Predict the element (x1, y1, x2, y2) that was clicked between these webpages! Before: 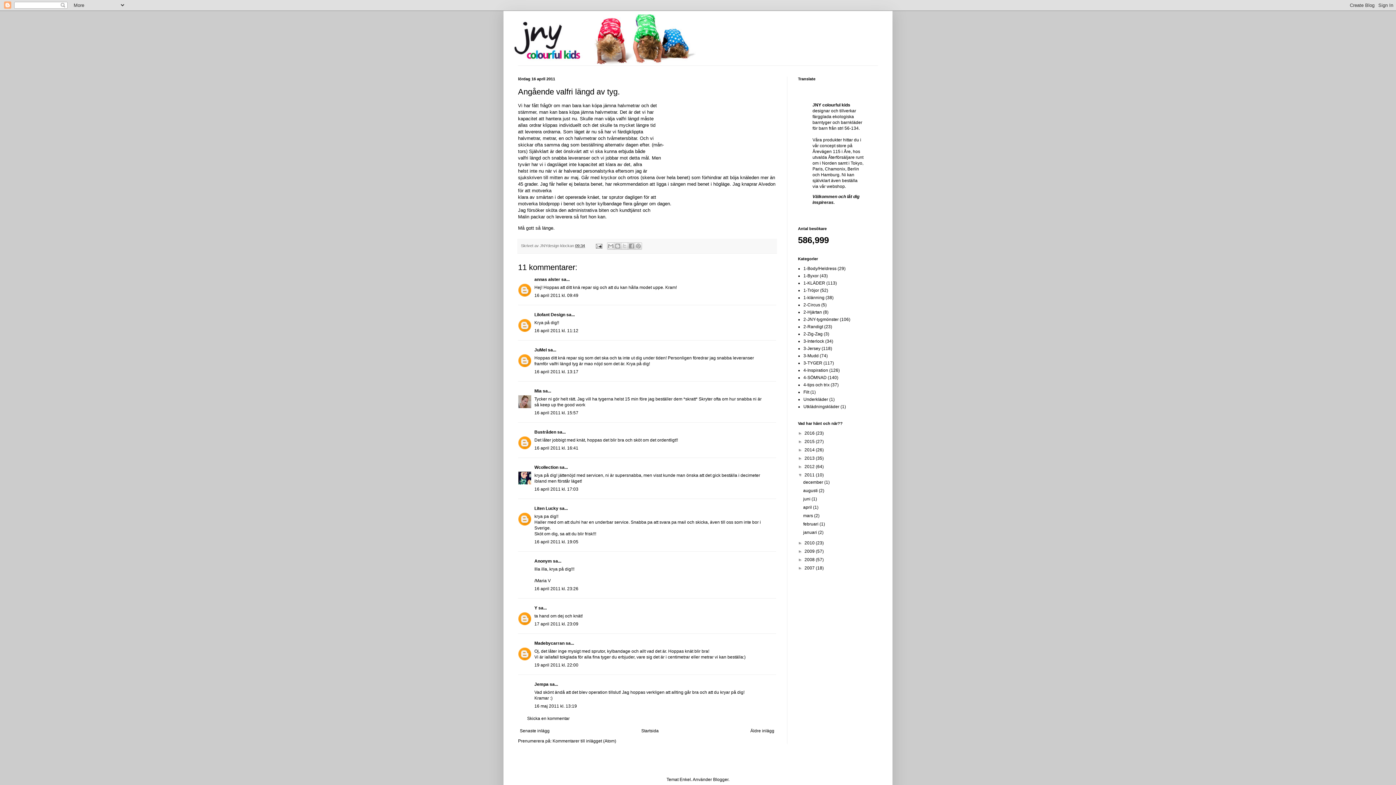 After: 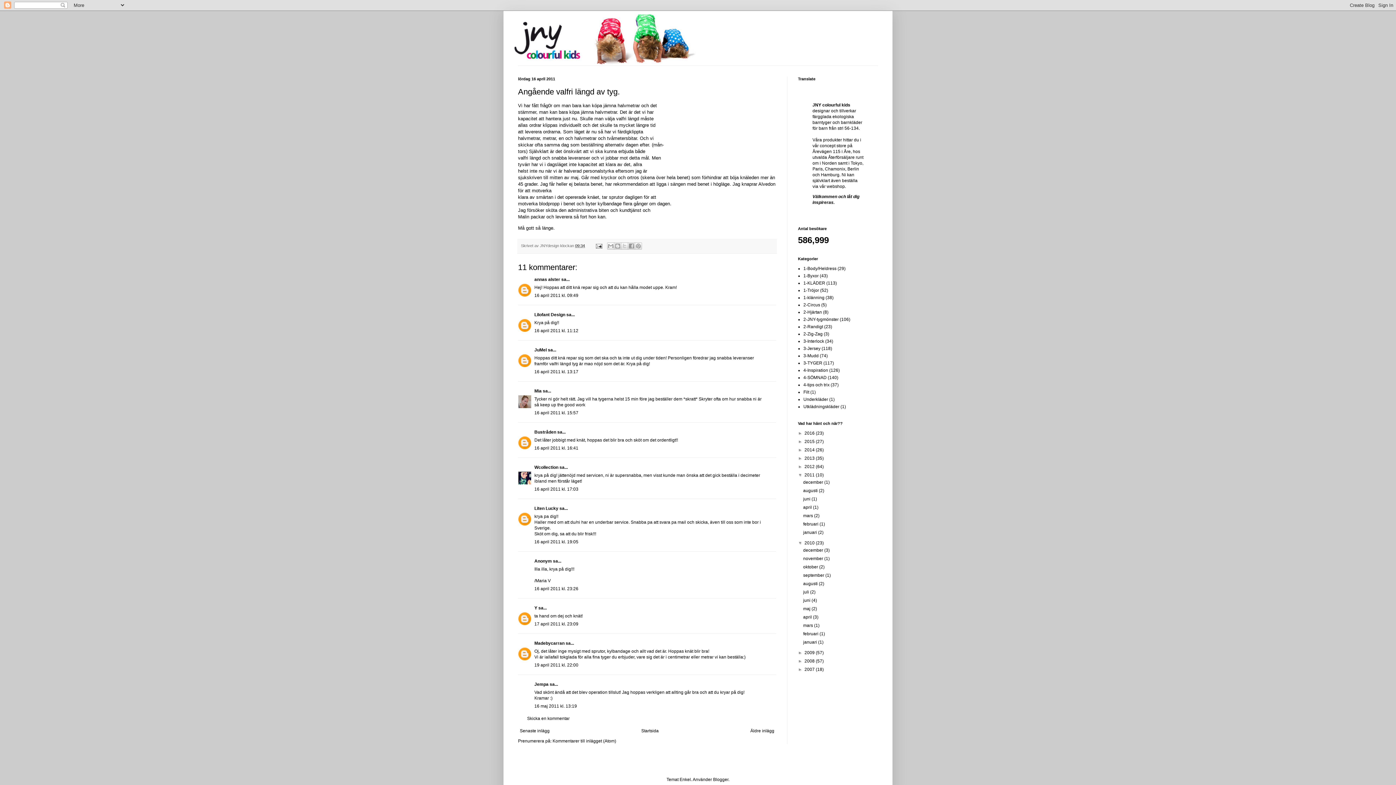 Action: bbox: (798, 540, 804, 545) label: ►  